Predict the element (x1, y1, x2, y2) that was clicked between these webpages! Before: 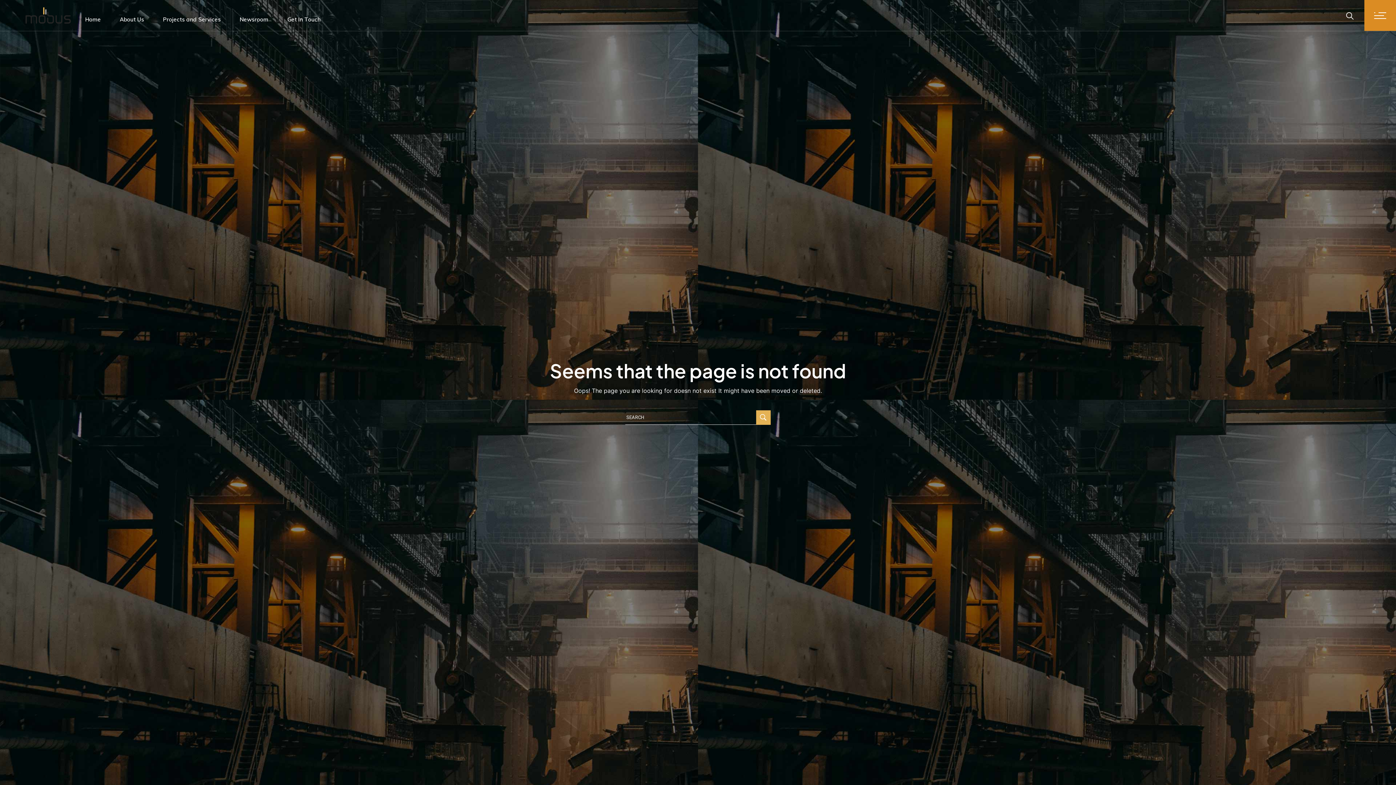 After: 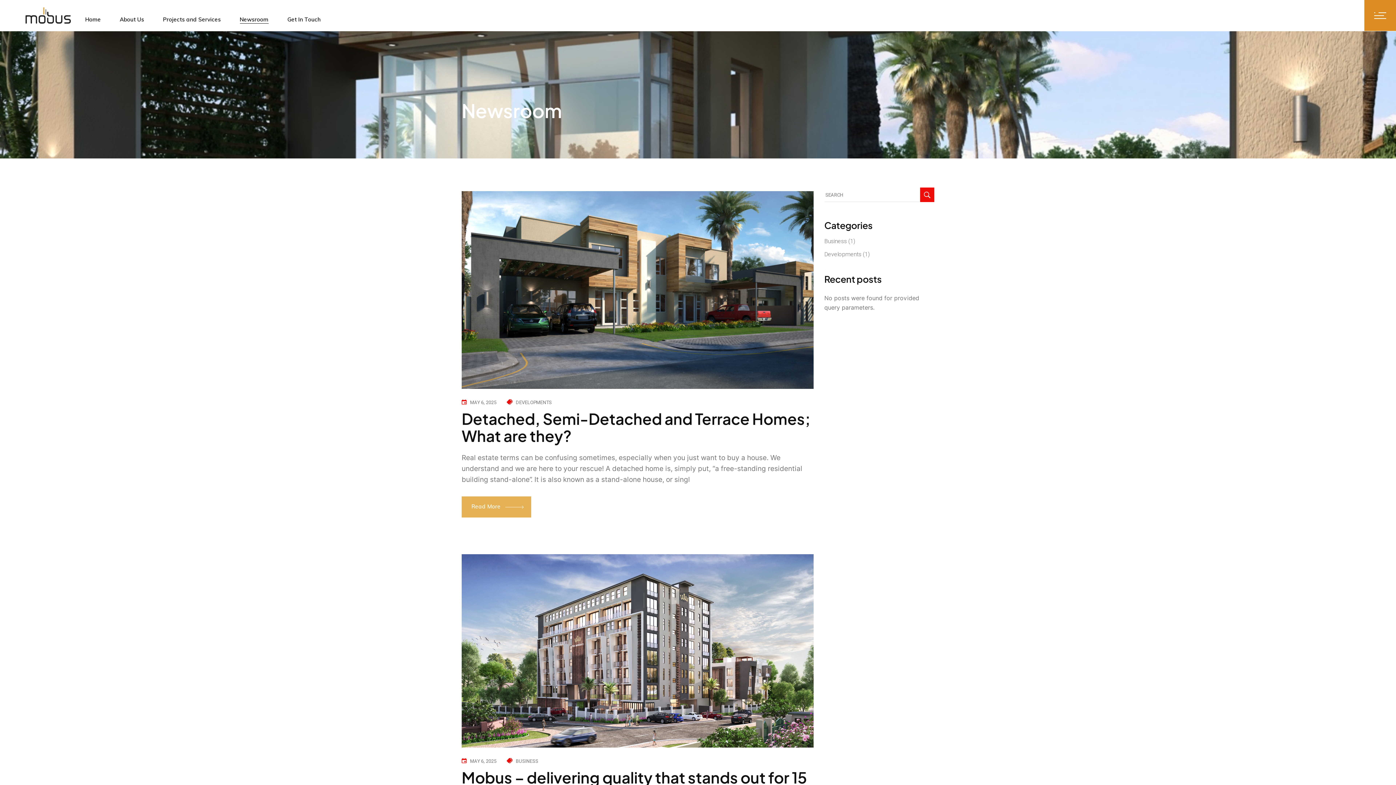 Action: bbox: (239, 4, 268, 34) label: Newsroom